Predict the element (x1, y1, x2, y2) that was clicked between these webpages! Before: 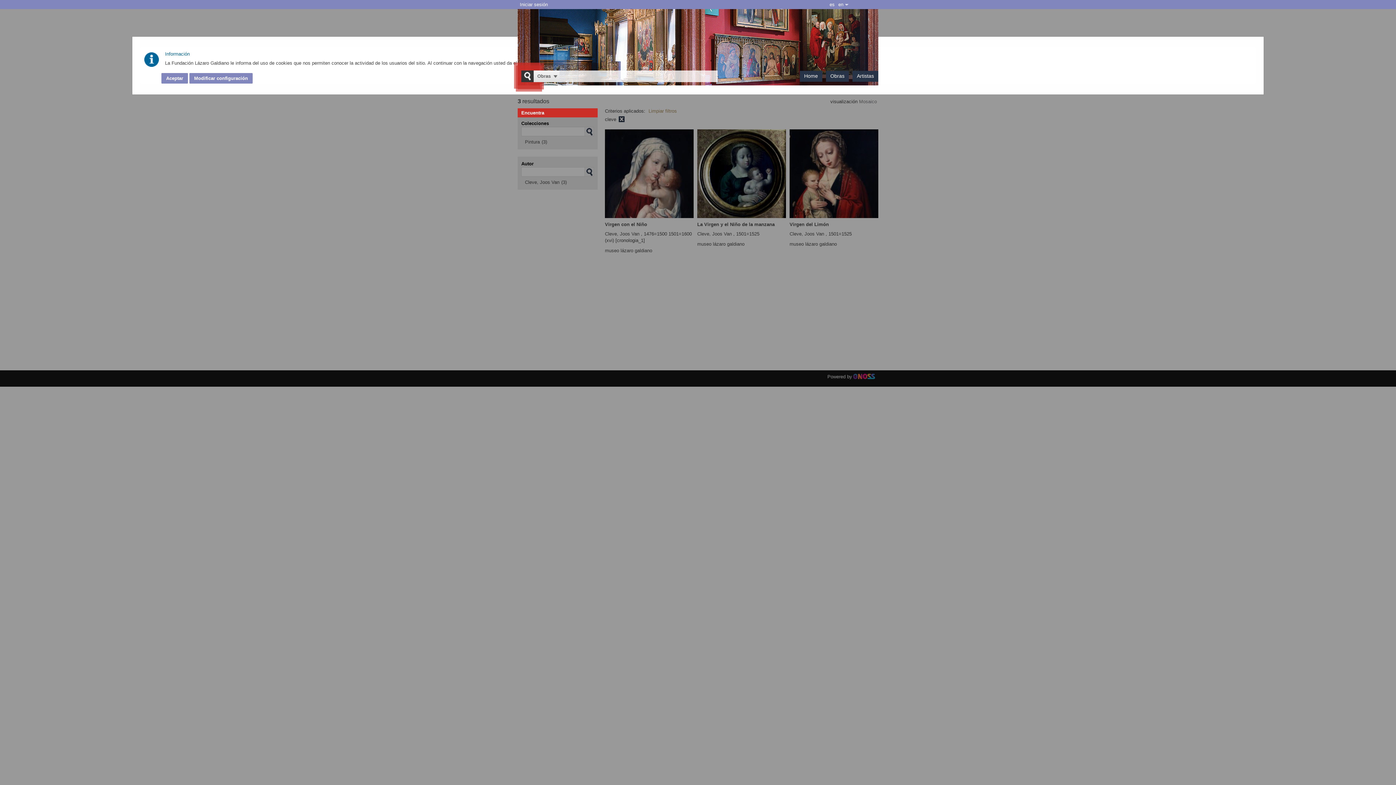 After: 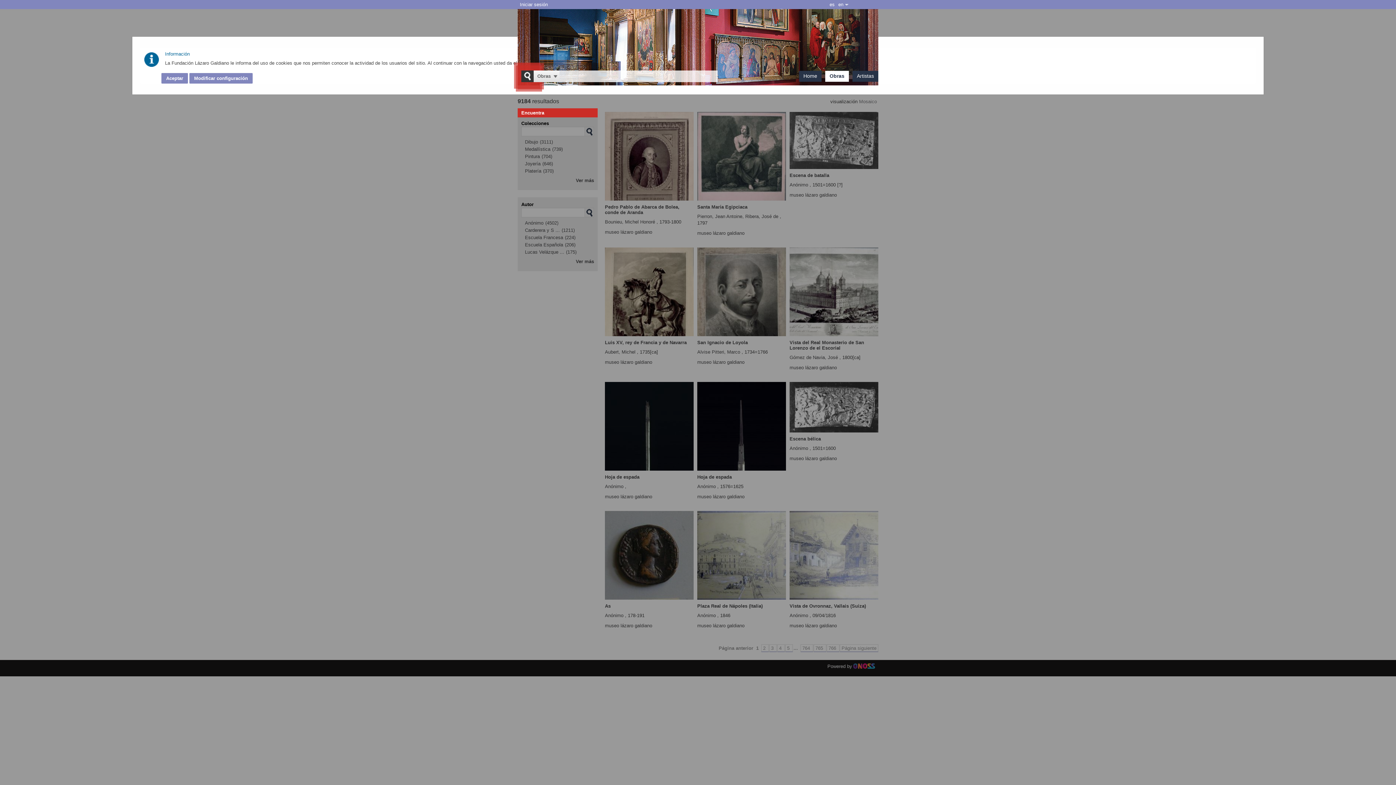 Action: bbox: (830, 73, 844, 78) label: Obras